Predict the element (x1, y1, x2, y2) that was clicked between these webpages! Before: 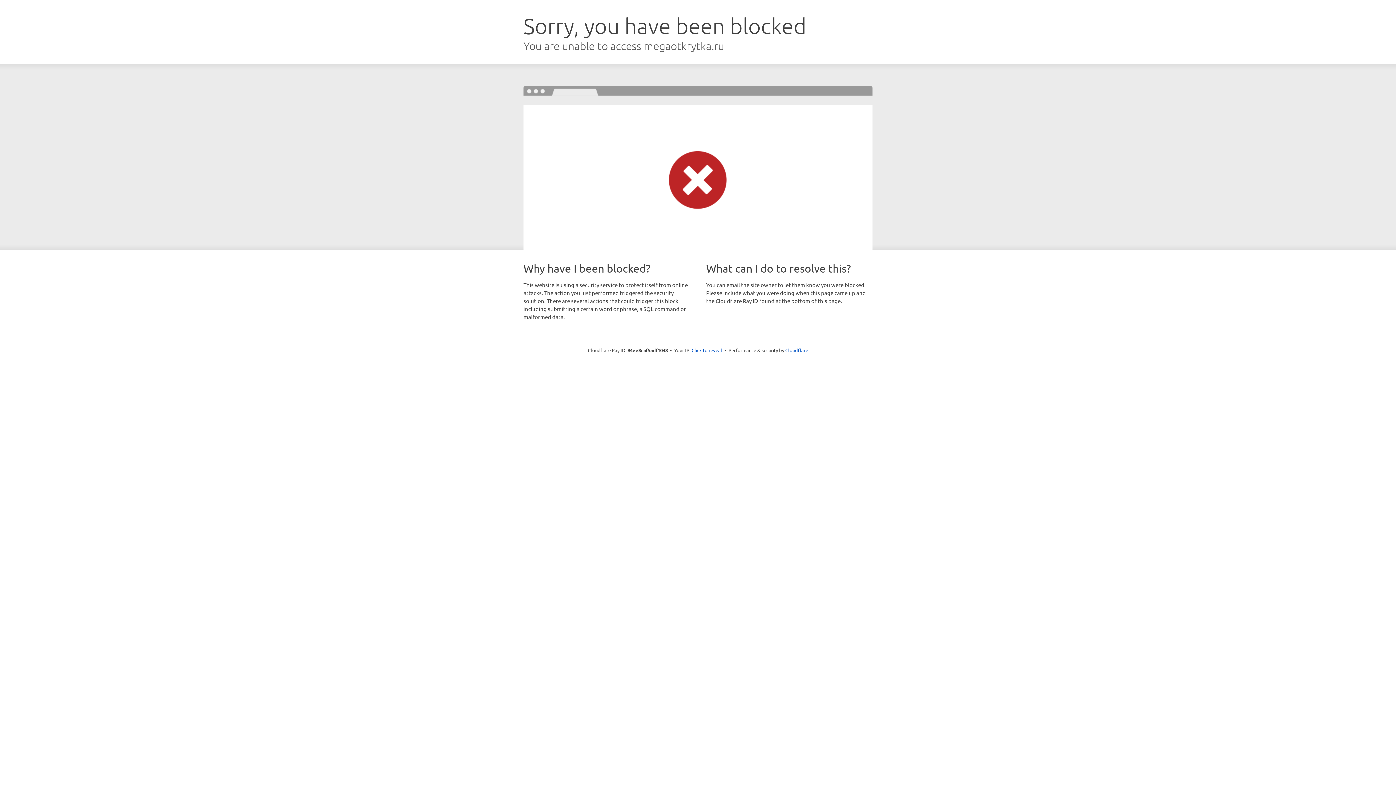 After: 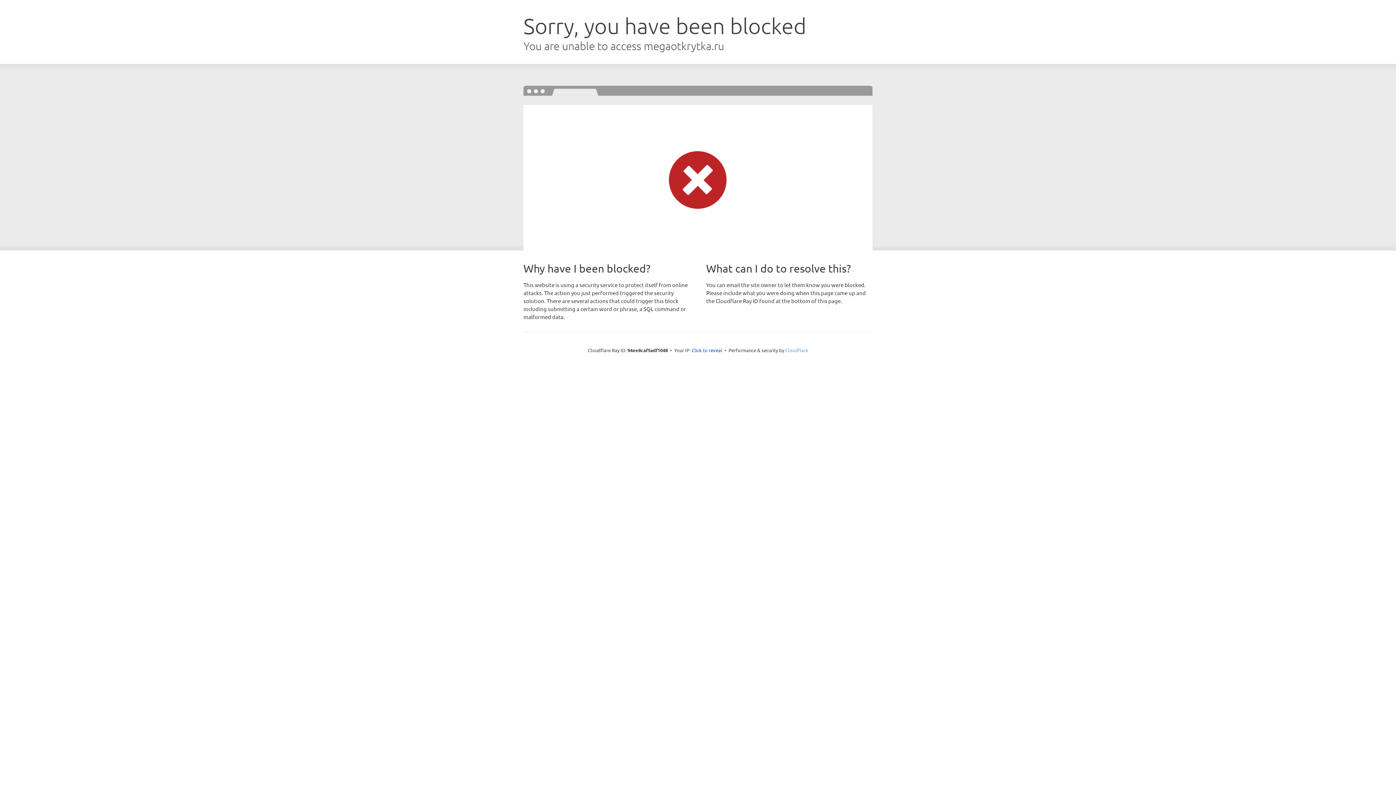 Action: label: Cloudflare bbox: (785, 347, 808, 353)